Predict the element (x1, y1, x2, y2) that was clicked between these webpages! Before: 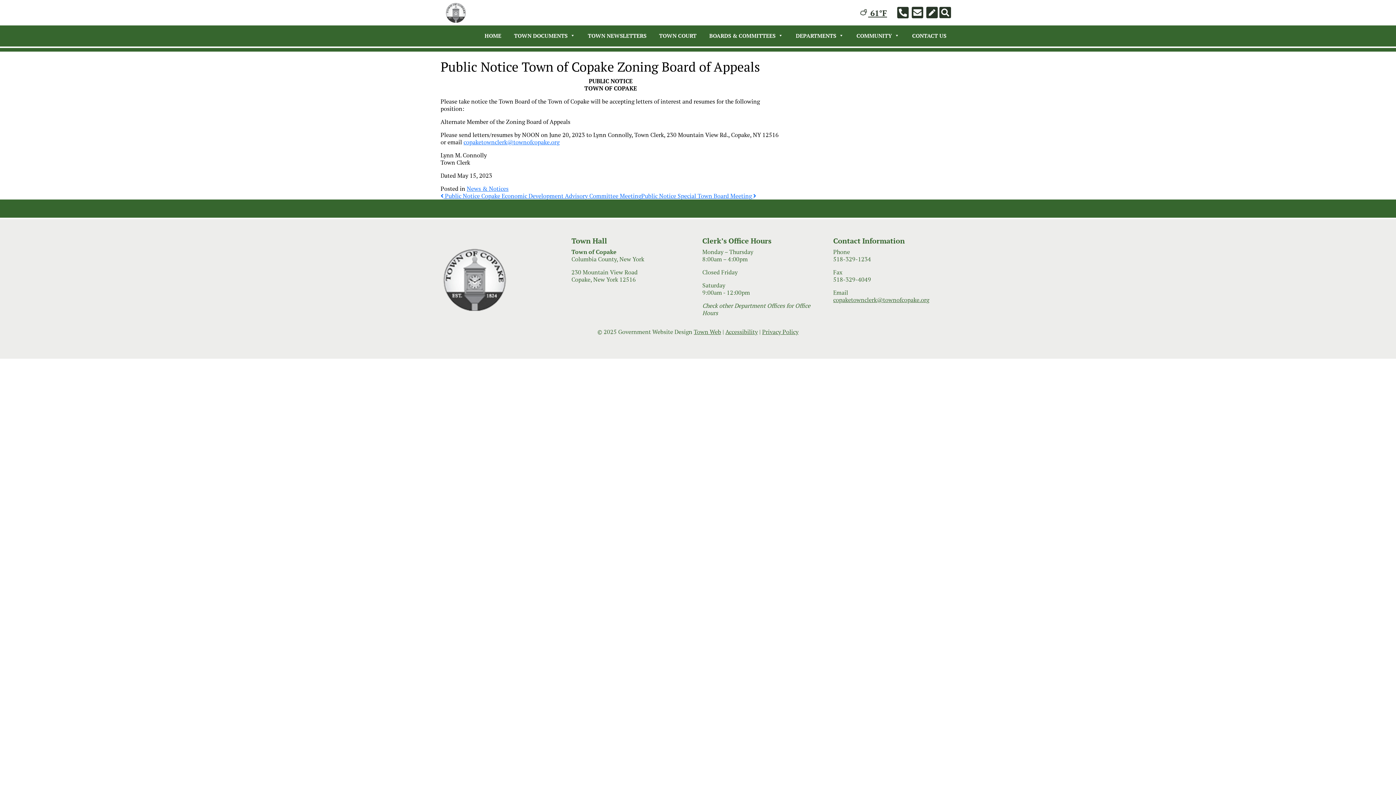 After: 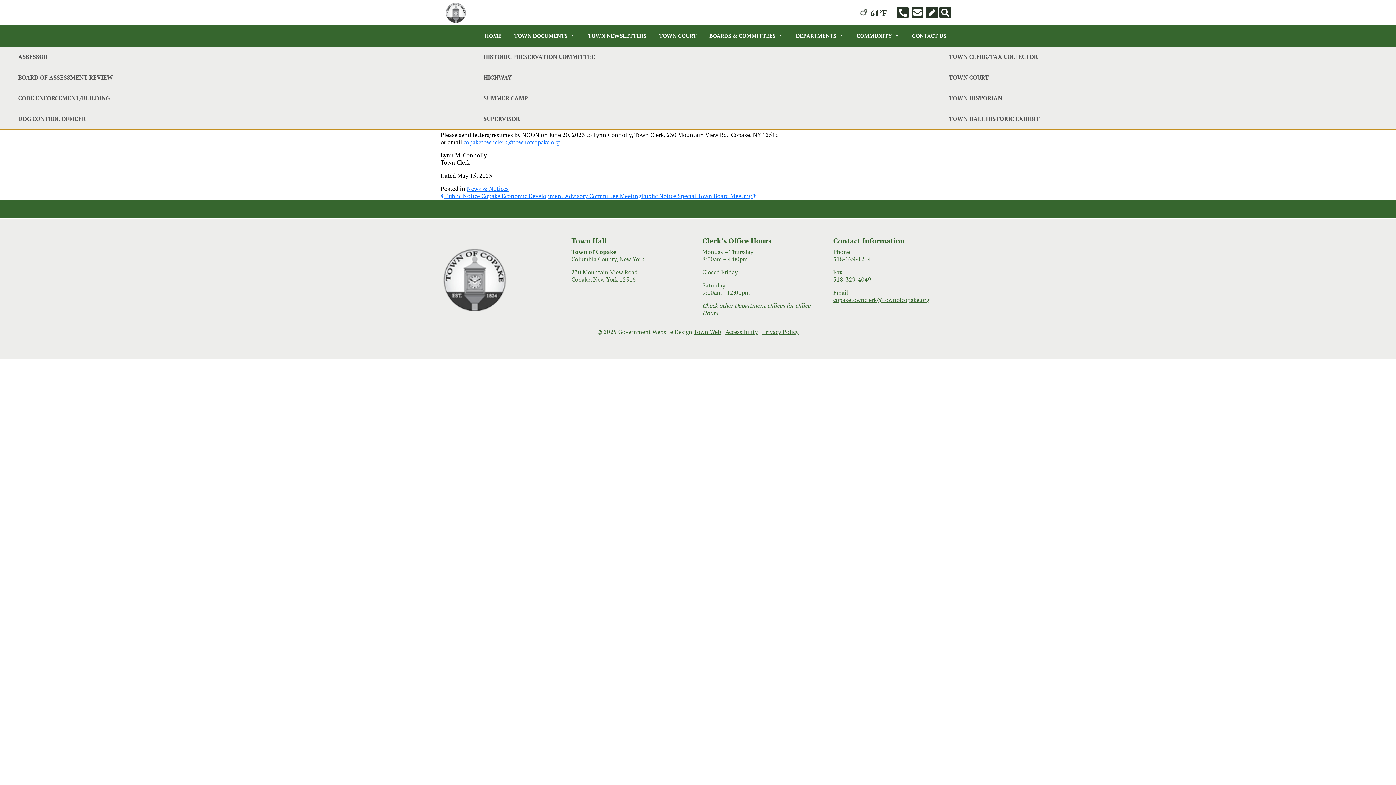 Action: bbox: (792, 28, 845, 42) label: DEPARTMENTS